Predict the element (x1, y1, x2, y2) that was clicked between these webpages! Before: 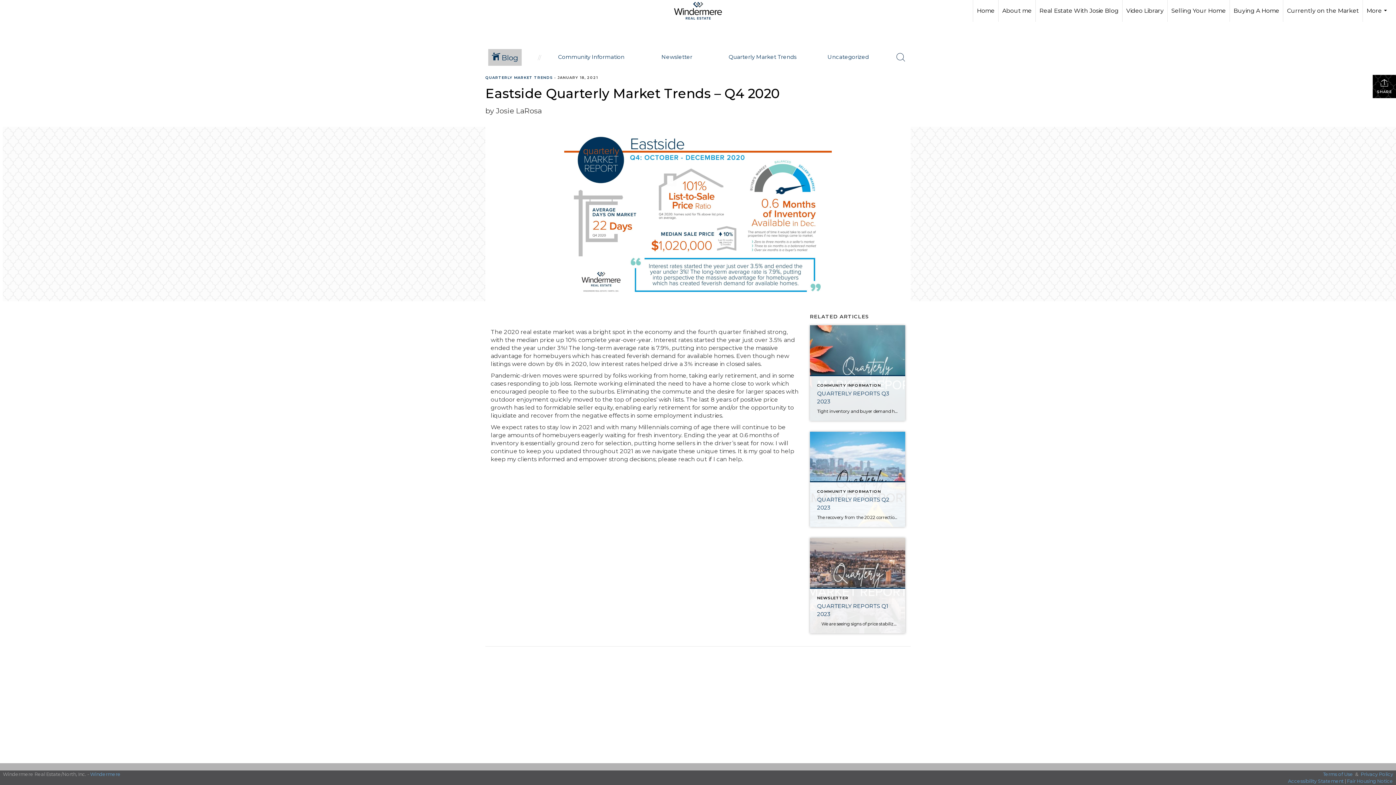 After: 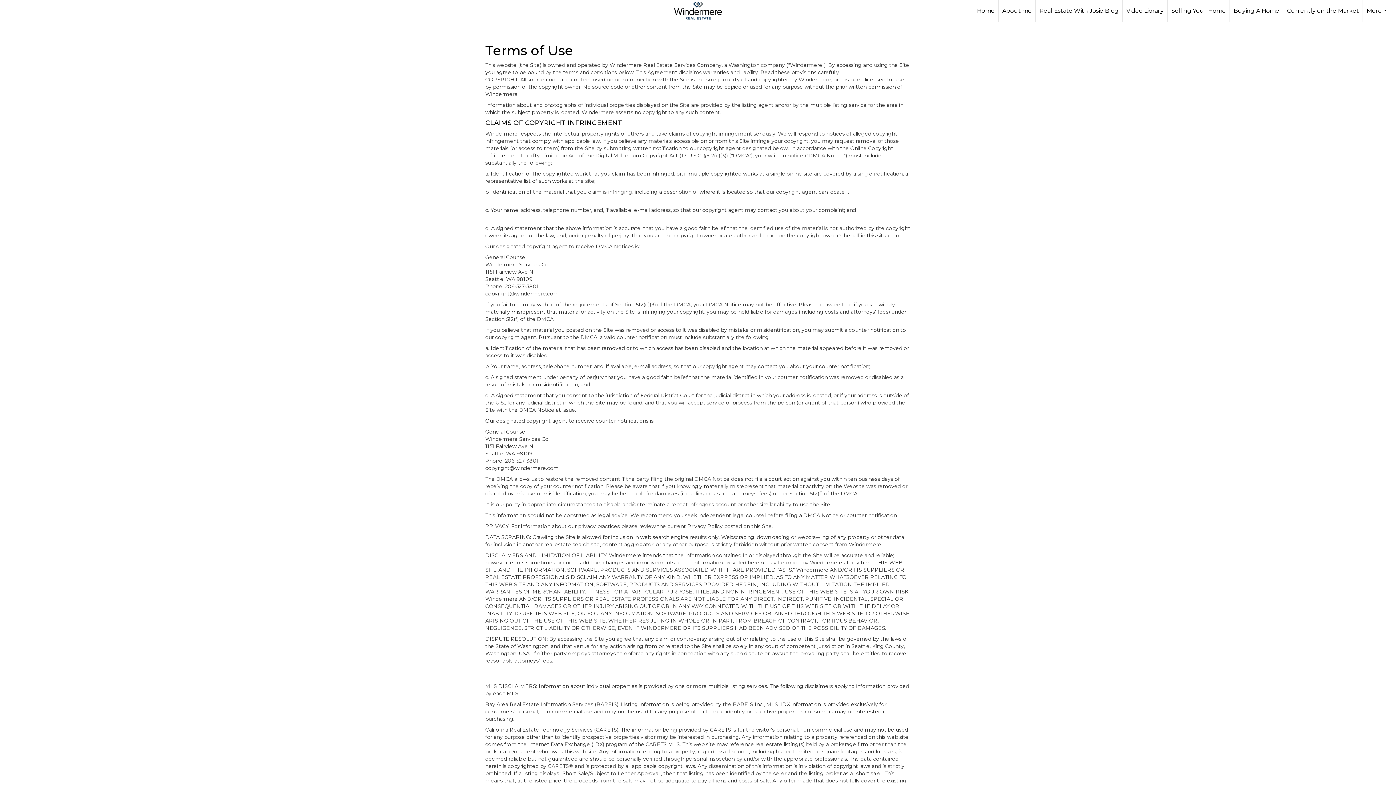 Action: label: Terms of Use bbox: (1323, 771, 1353, 777)